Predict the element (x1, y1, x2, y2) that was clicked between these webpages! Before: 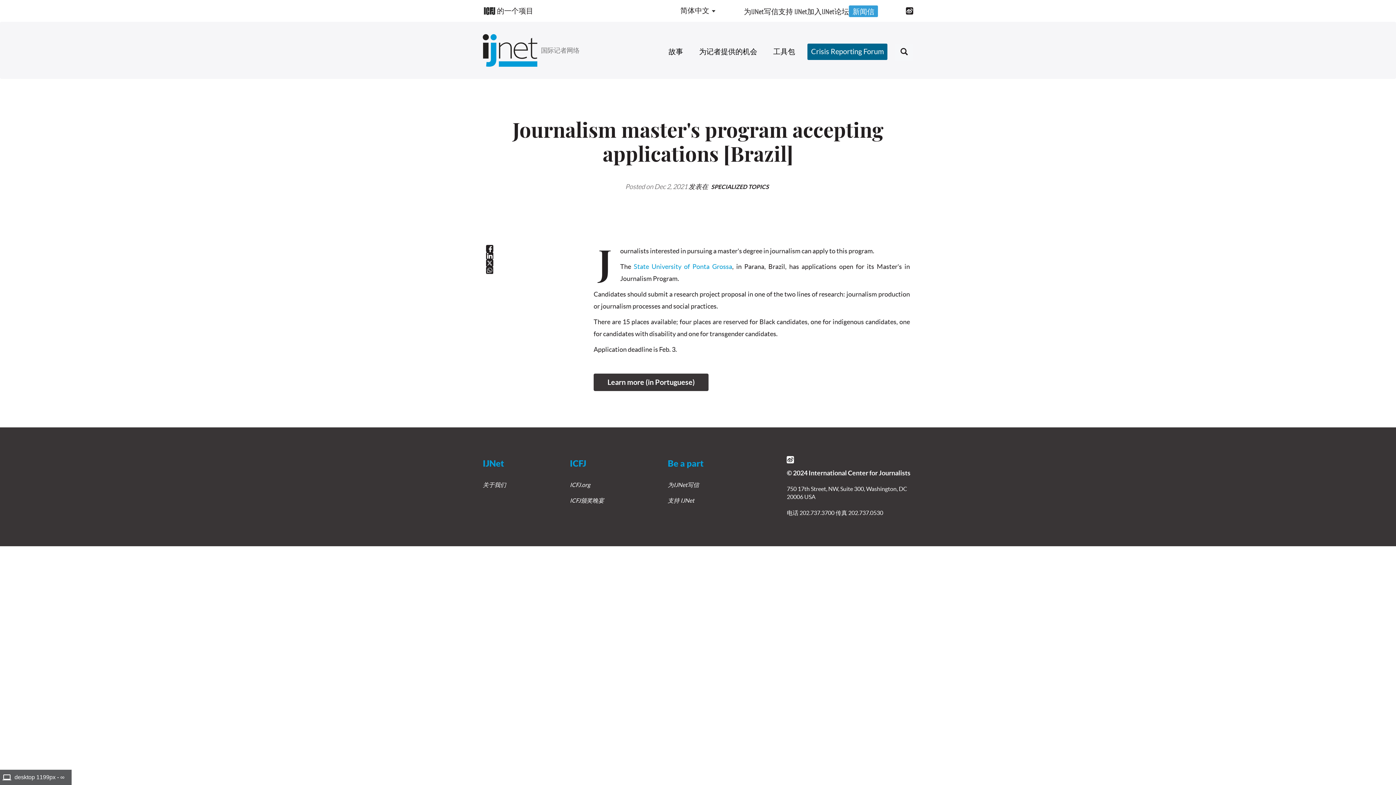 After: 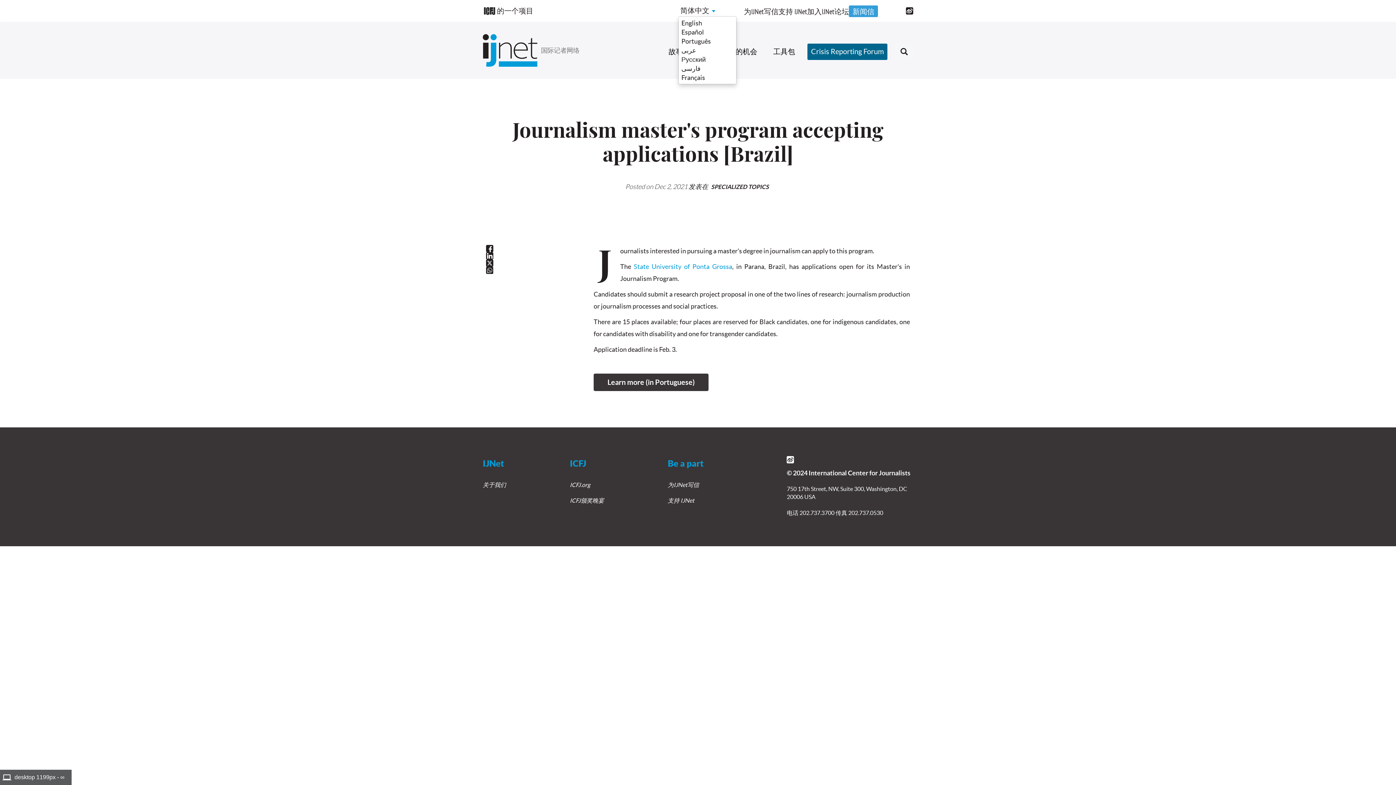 Action: label: Toggle Dropdown bbox: (680, 7, 715, 15)